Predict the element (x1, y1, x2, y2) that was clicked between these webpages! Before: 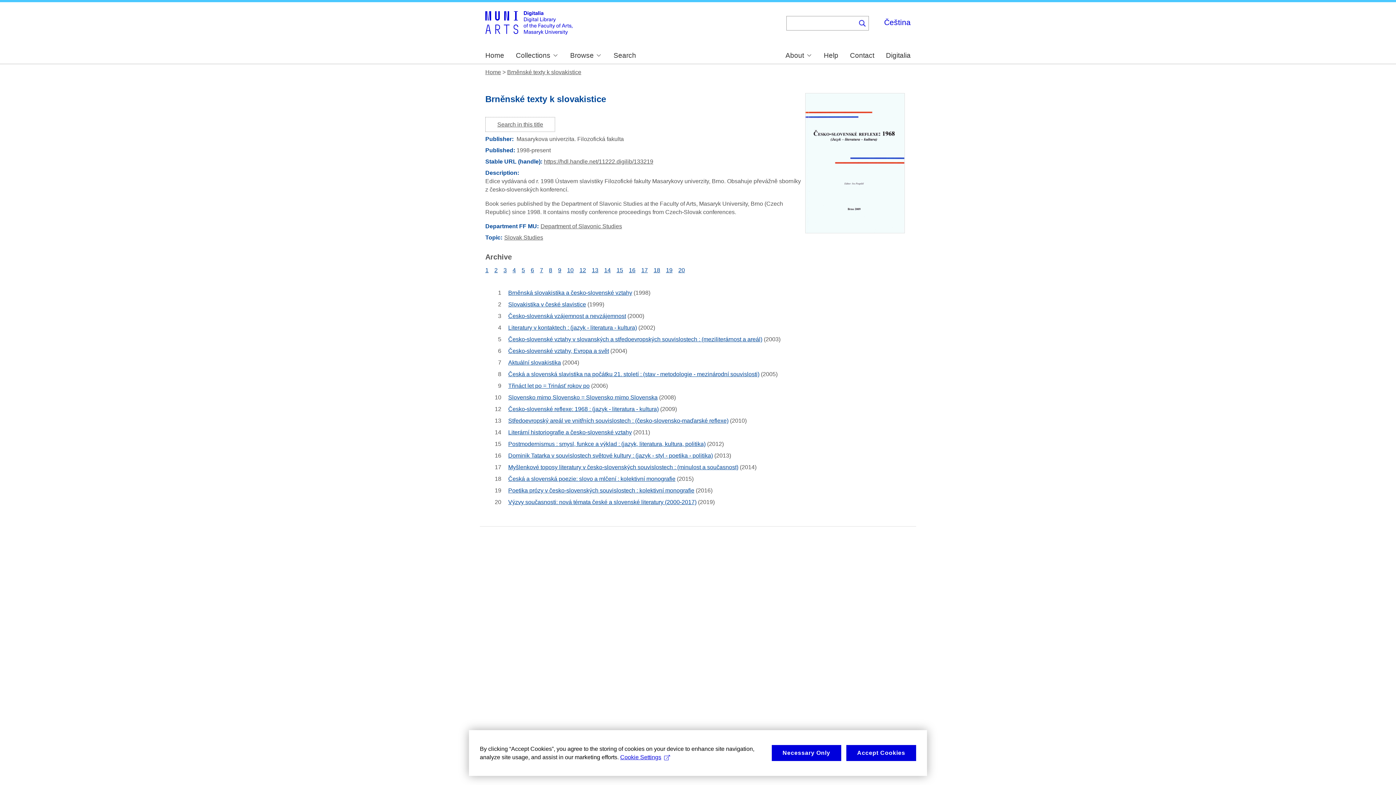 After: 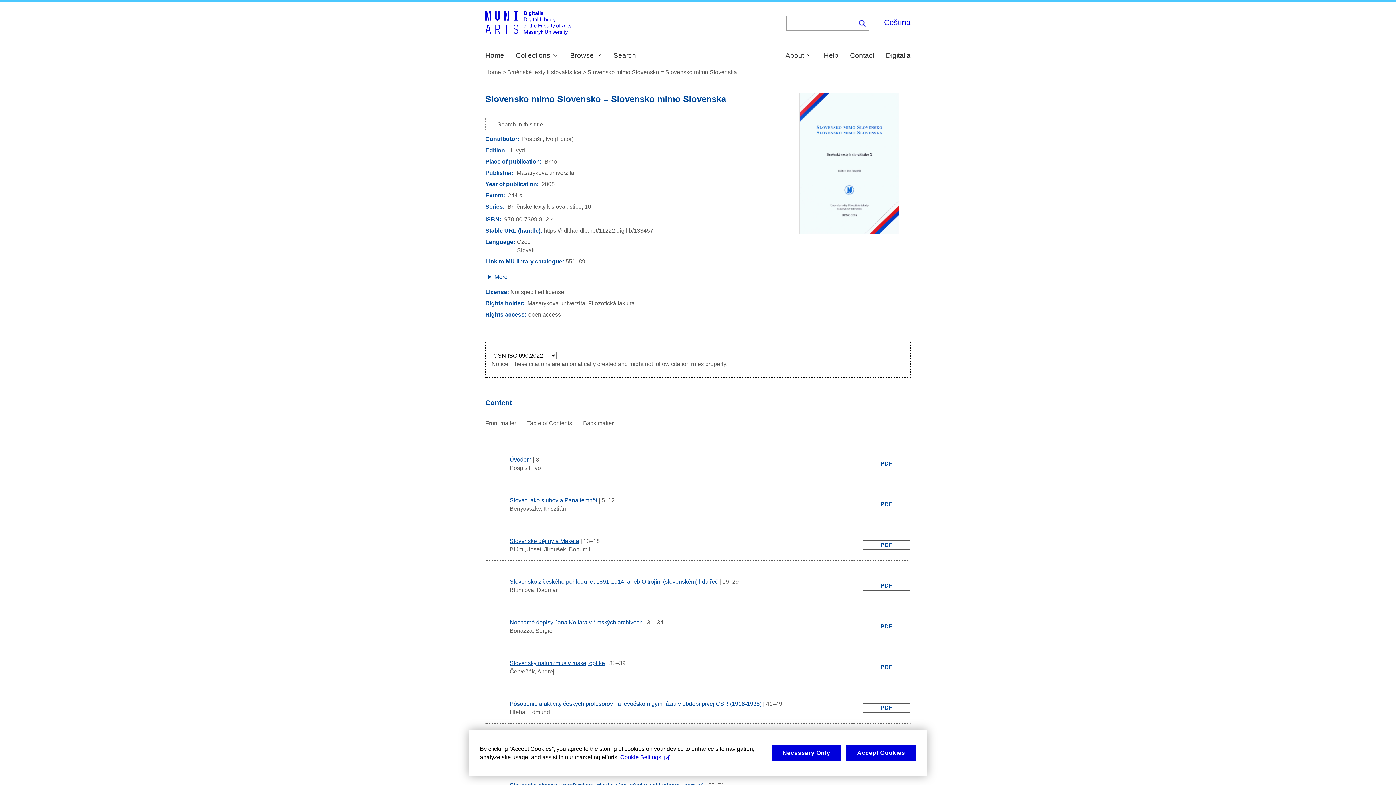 Action: label: Slovensko mimo Slovensko = Slovensko mimo Slovenska bbox: (508, 394, 657, 400)